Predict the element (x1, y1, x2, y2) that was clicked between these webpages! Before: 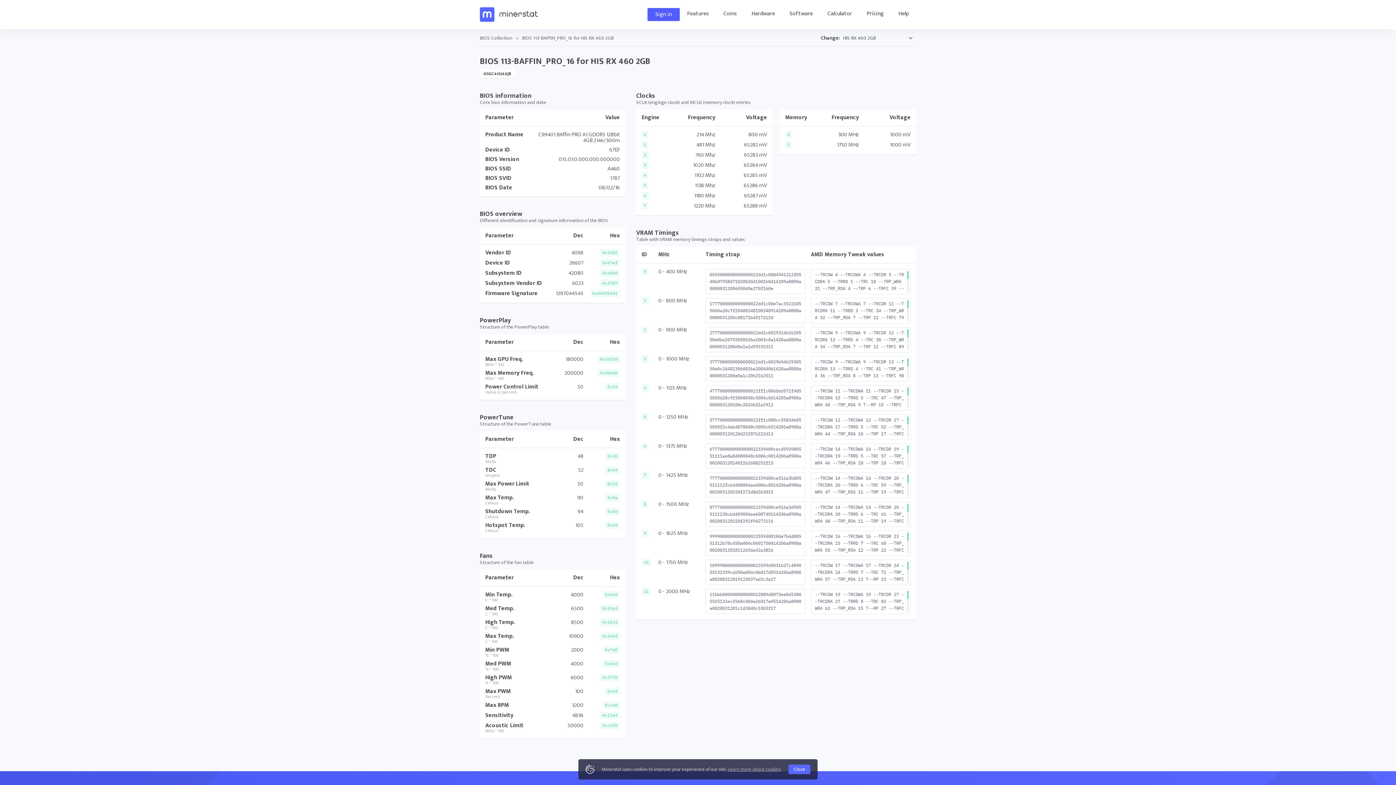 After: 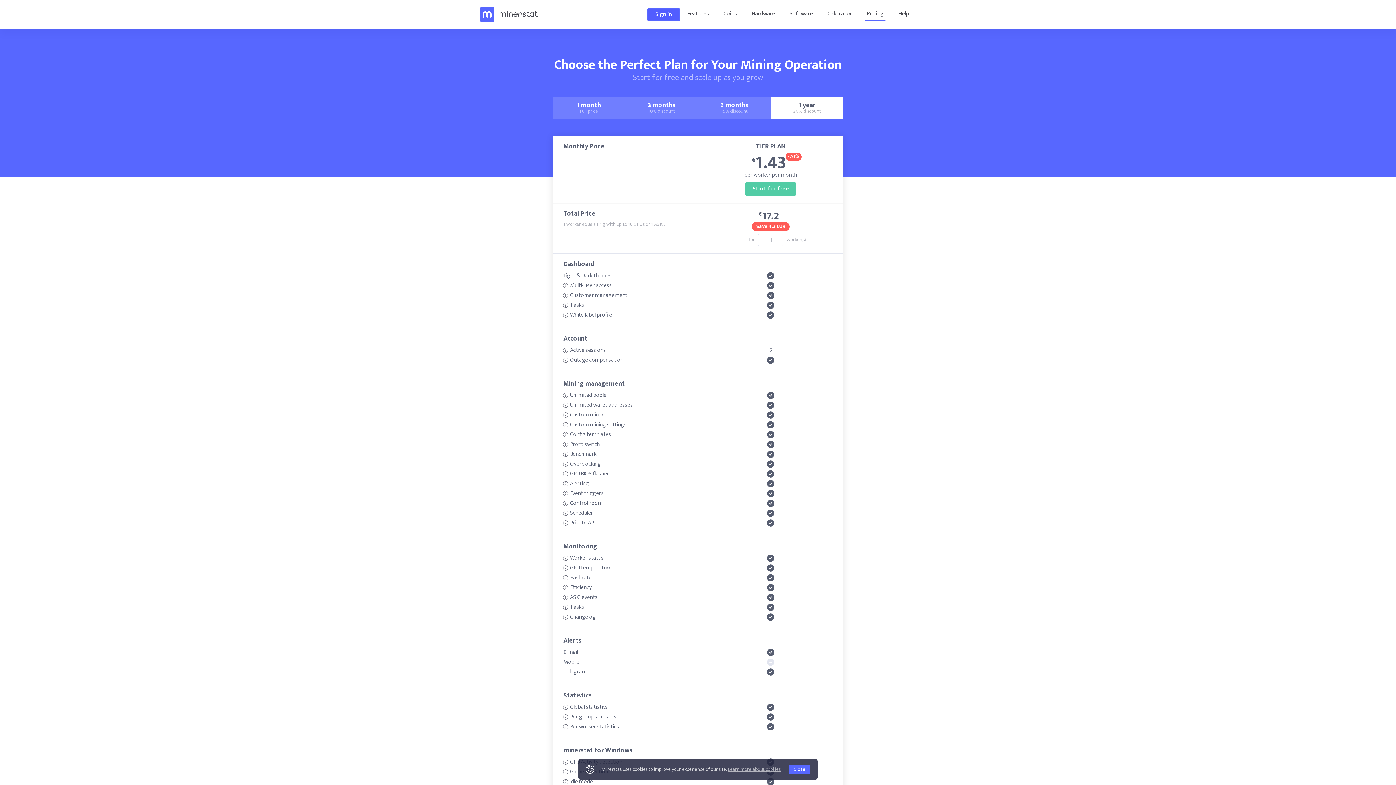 Action: label: Pricing bbox: (859, 8, 891, 21)